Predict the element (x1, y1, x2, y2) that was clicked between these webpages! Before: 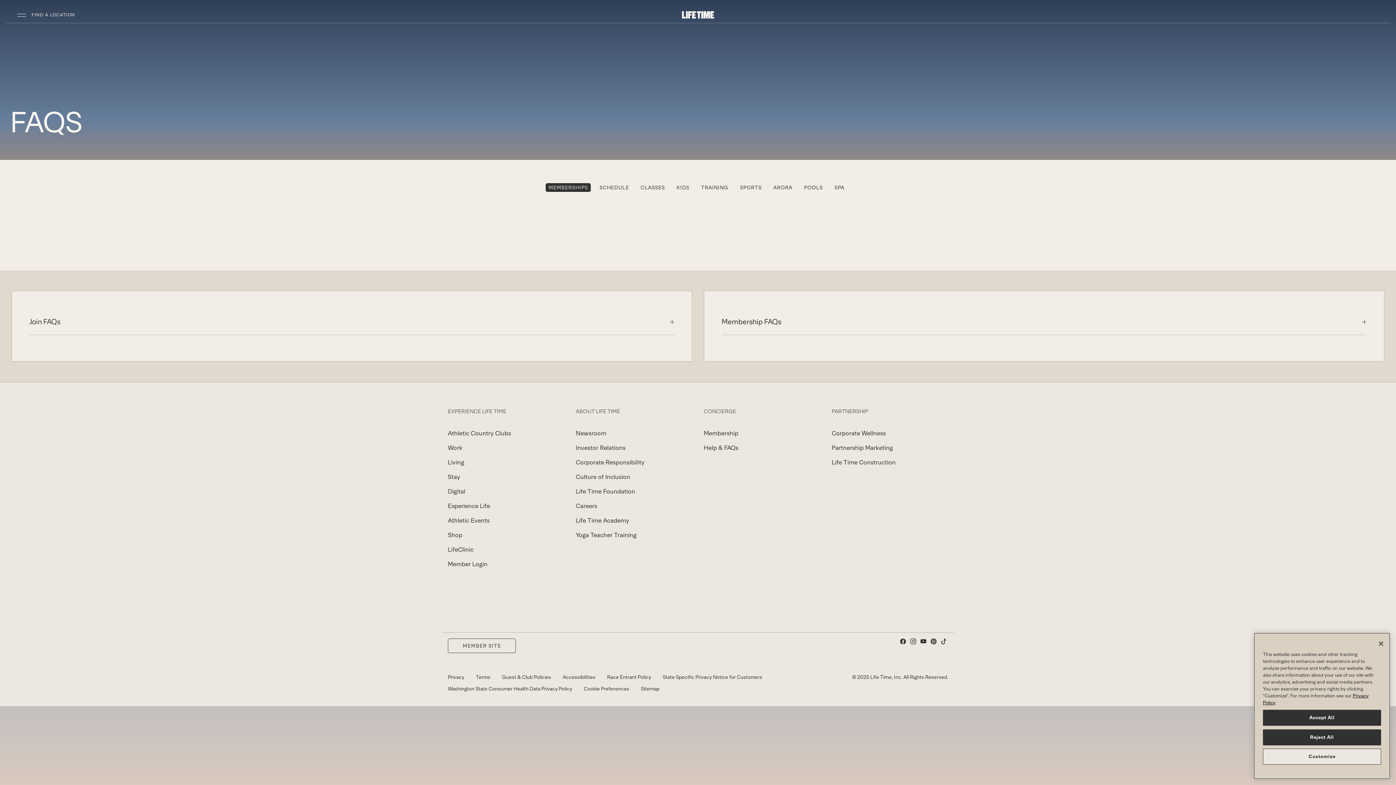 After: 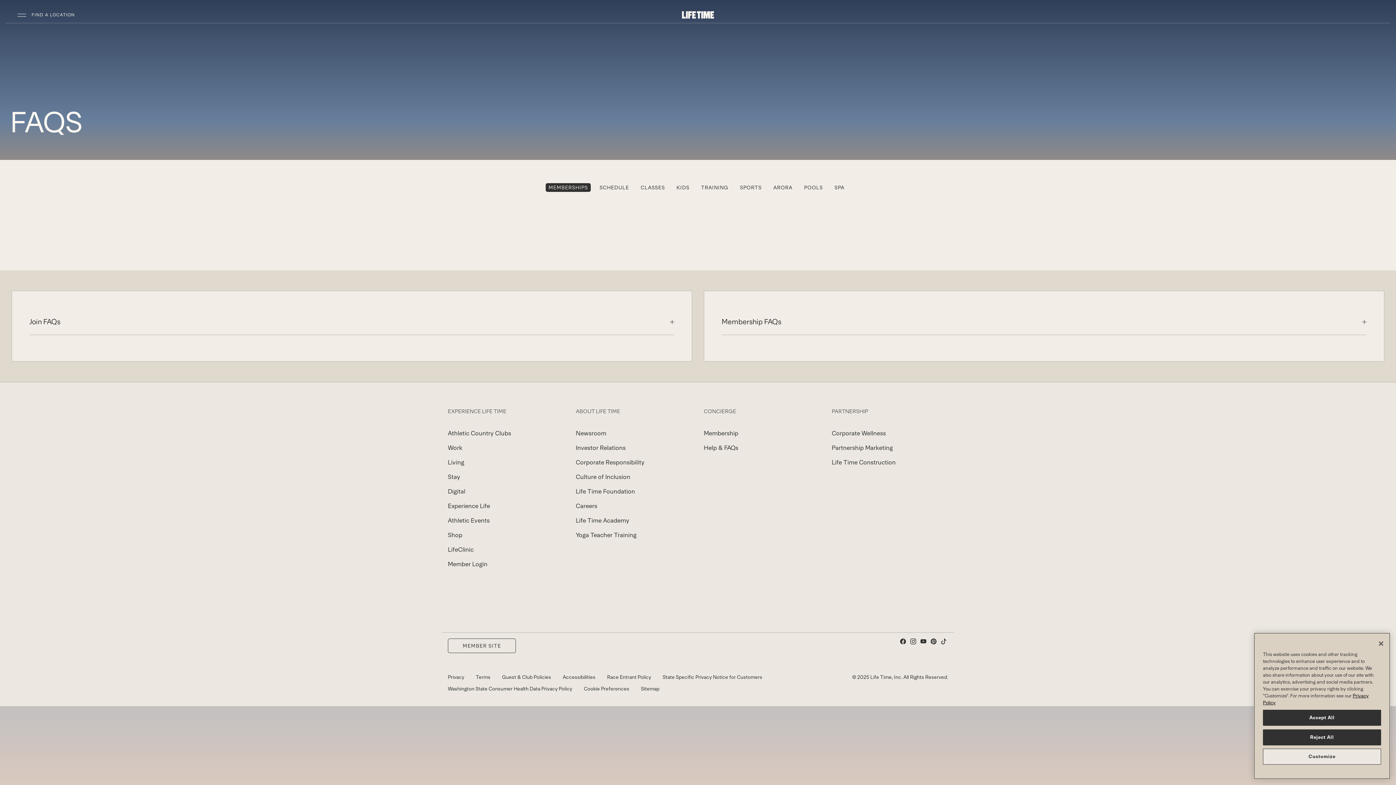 Action: bbox: (704, 444, 738, 451) label: Help & FAQs